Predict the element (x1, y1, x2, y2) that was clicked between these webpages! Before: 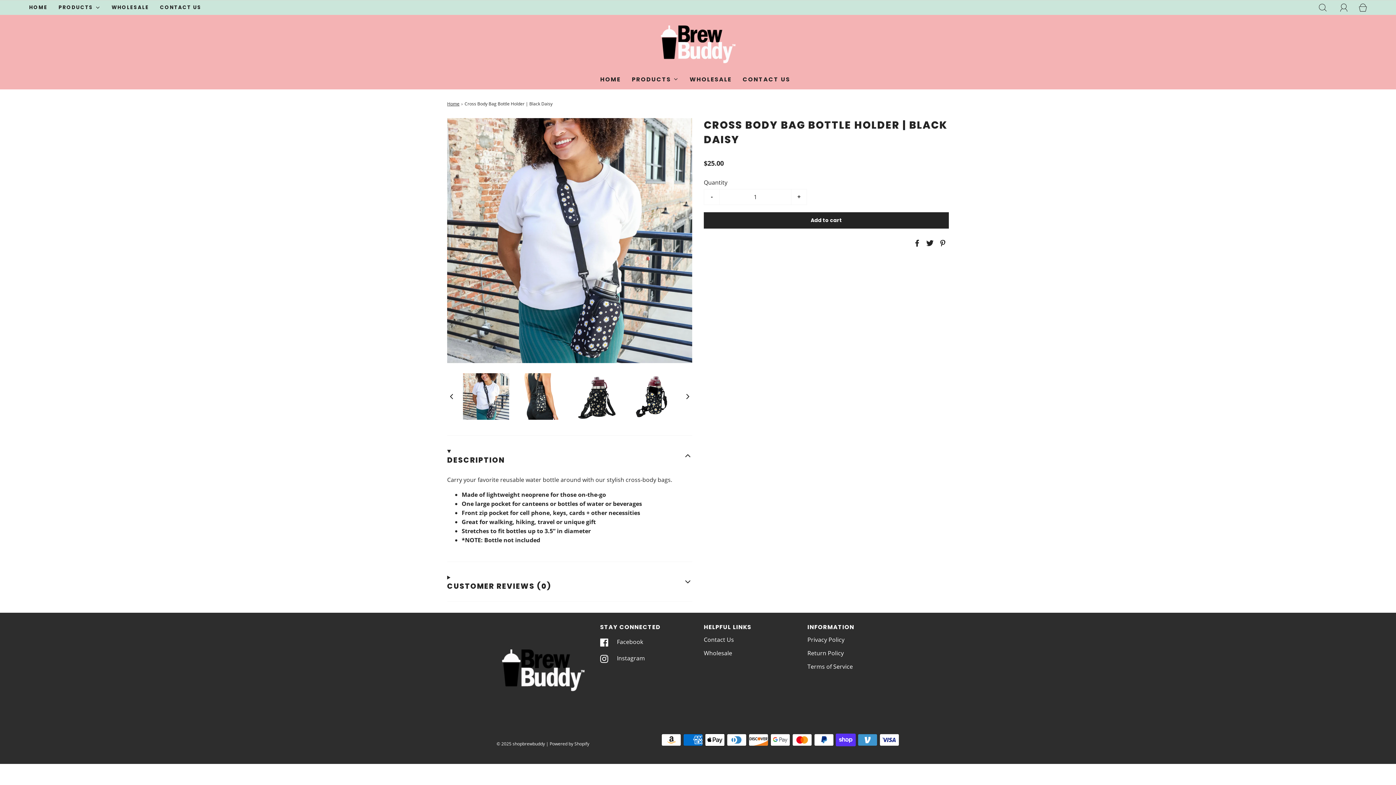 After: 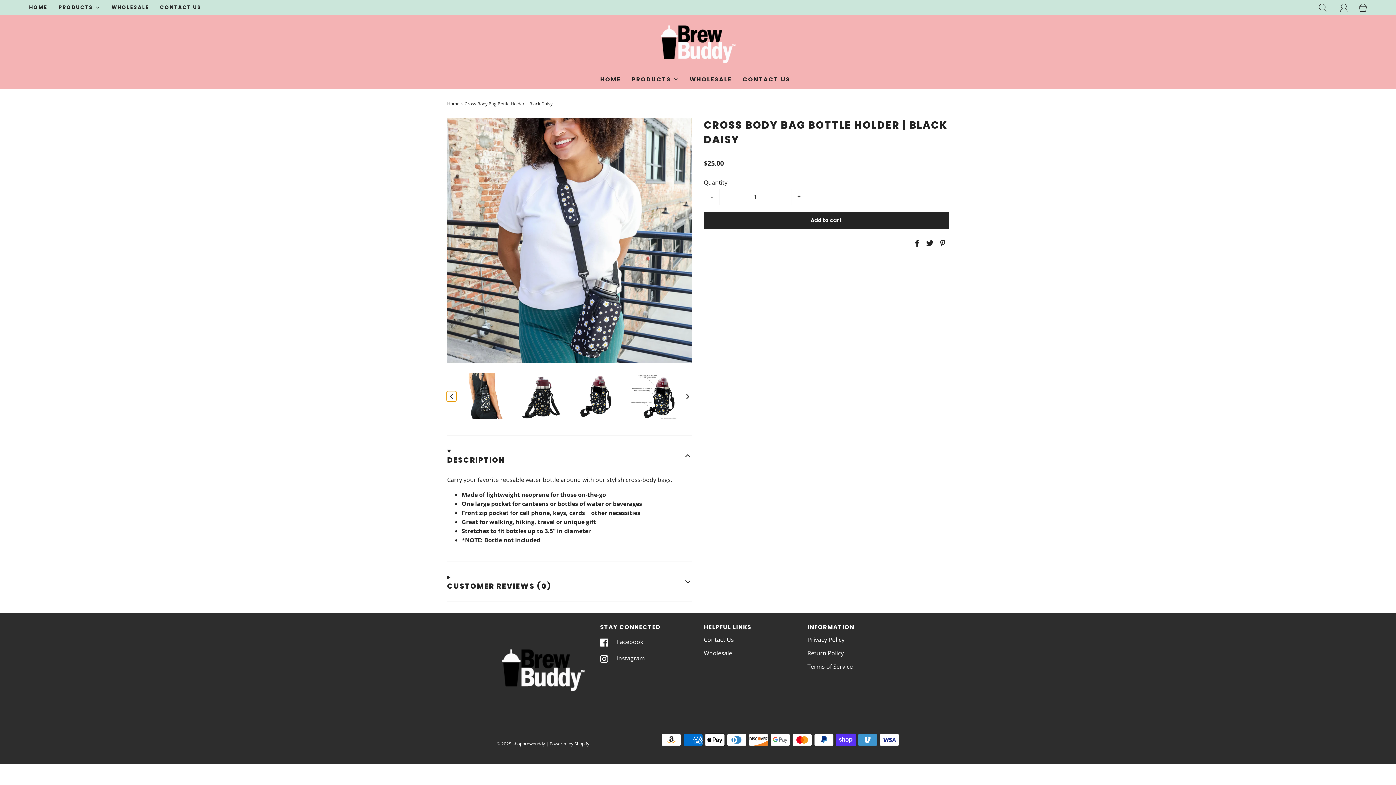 Action: label: Previous slide bbox: (447, 391, 456, 401)